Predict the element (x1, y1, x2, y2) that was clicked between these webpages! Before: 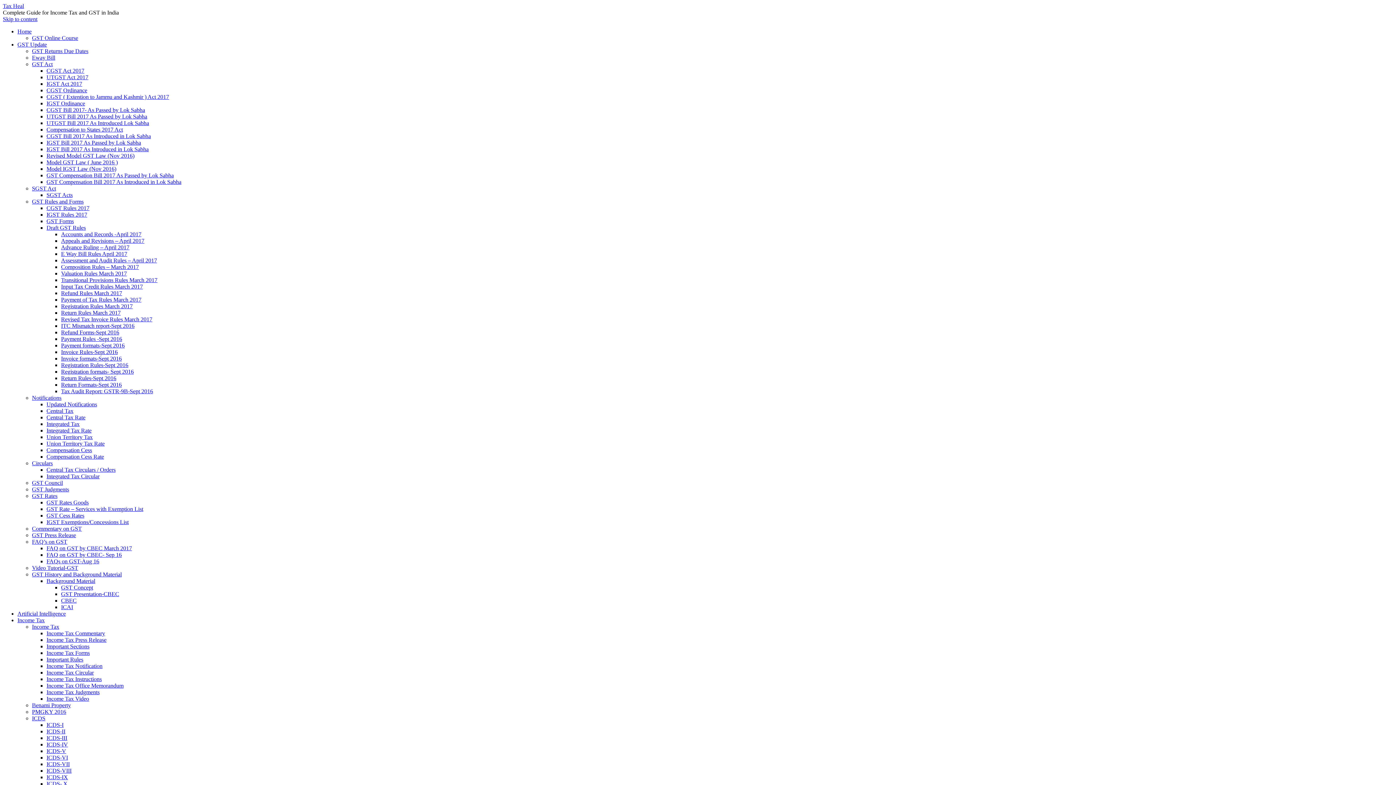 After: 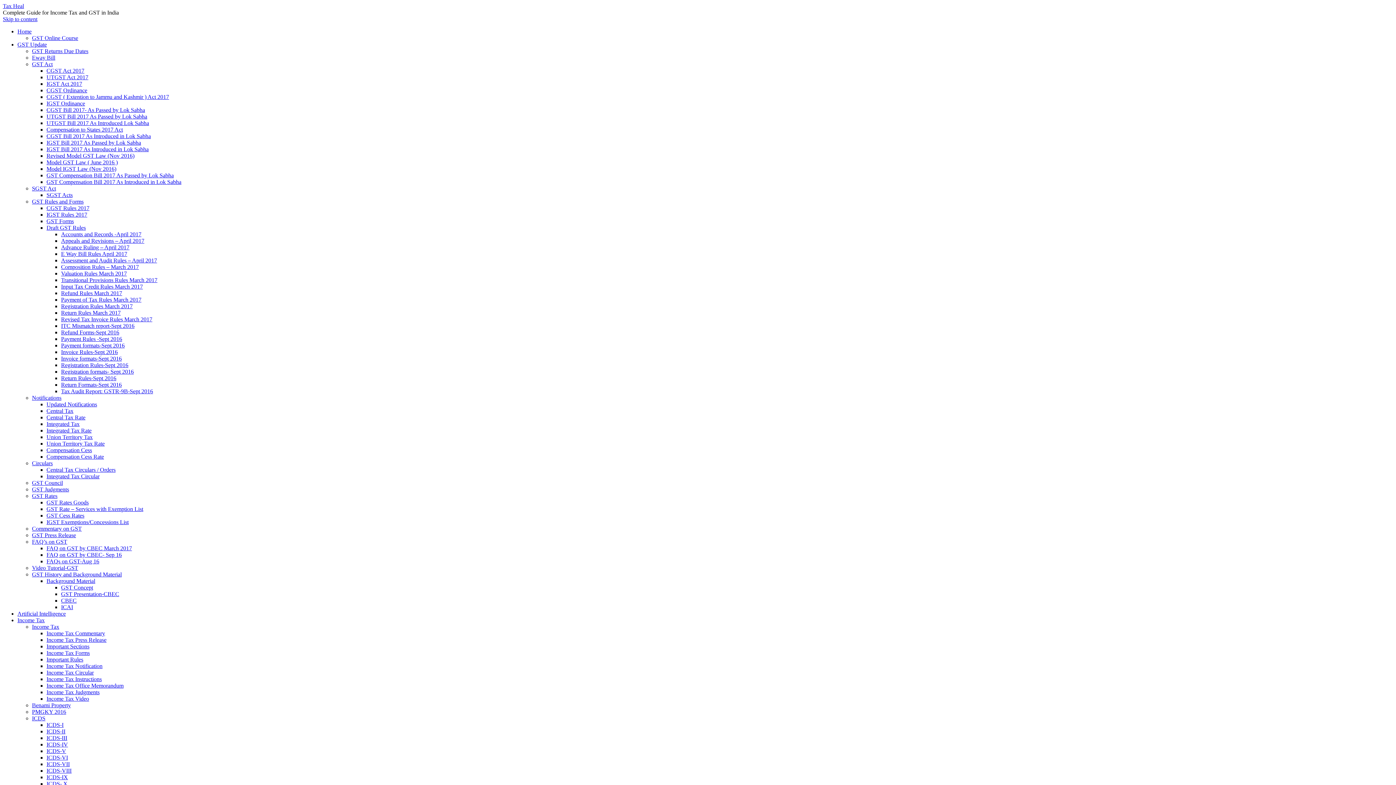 Action: bbox: (17, 610, 65, 617) label: Artificial Intelligence